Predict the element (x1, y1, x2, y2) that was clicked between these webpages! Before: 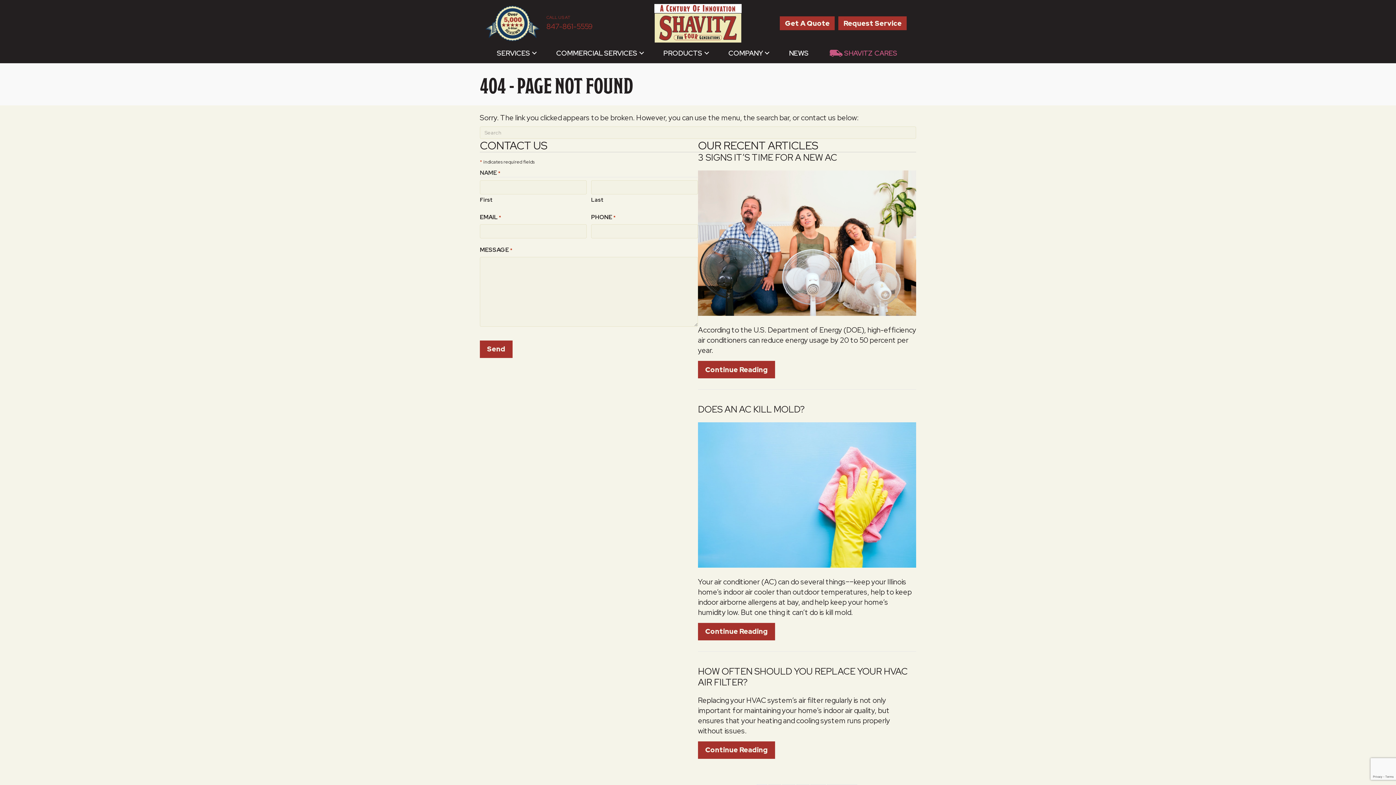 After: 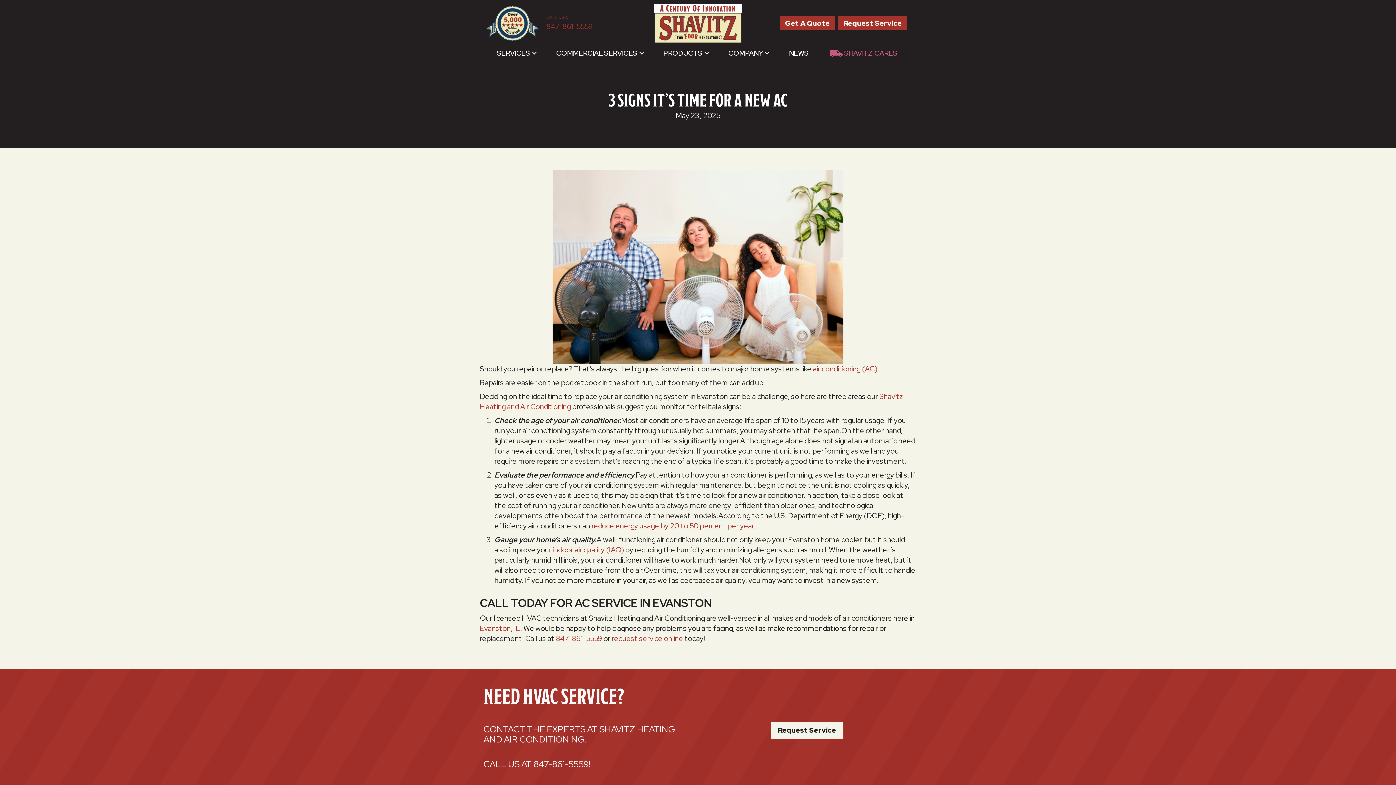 Action: label: Continue Reading bbox: (698, 361, 775, 378)